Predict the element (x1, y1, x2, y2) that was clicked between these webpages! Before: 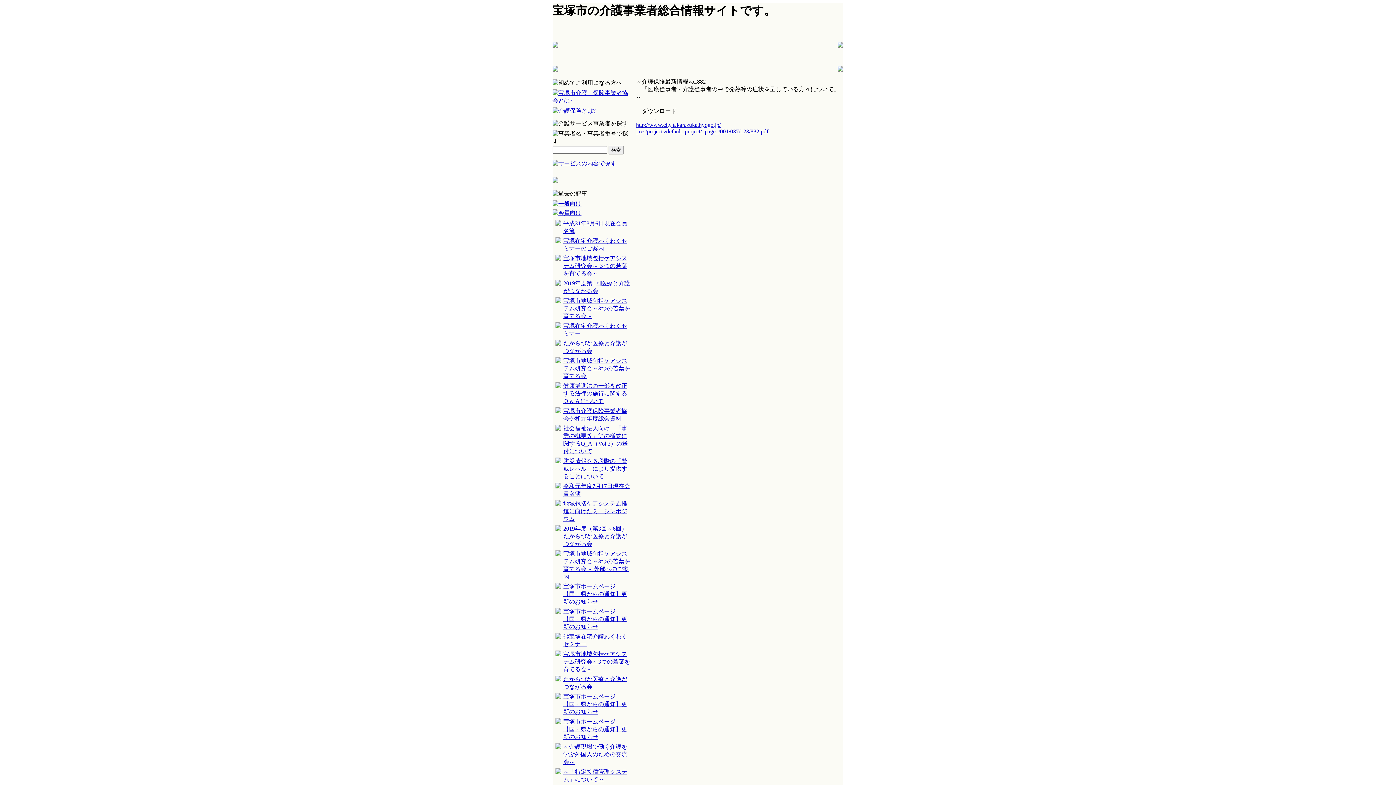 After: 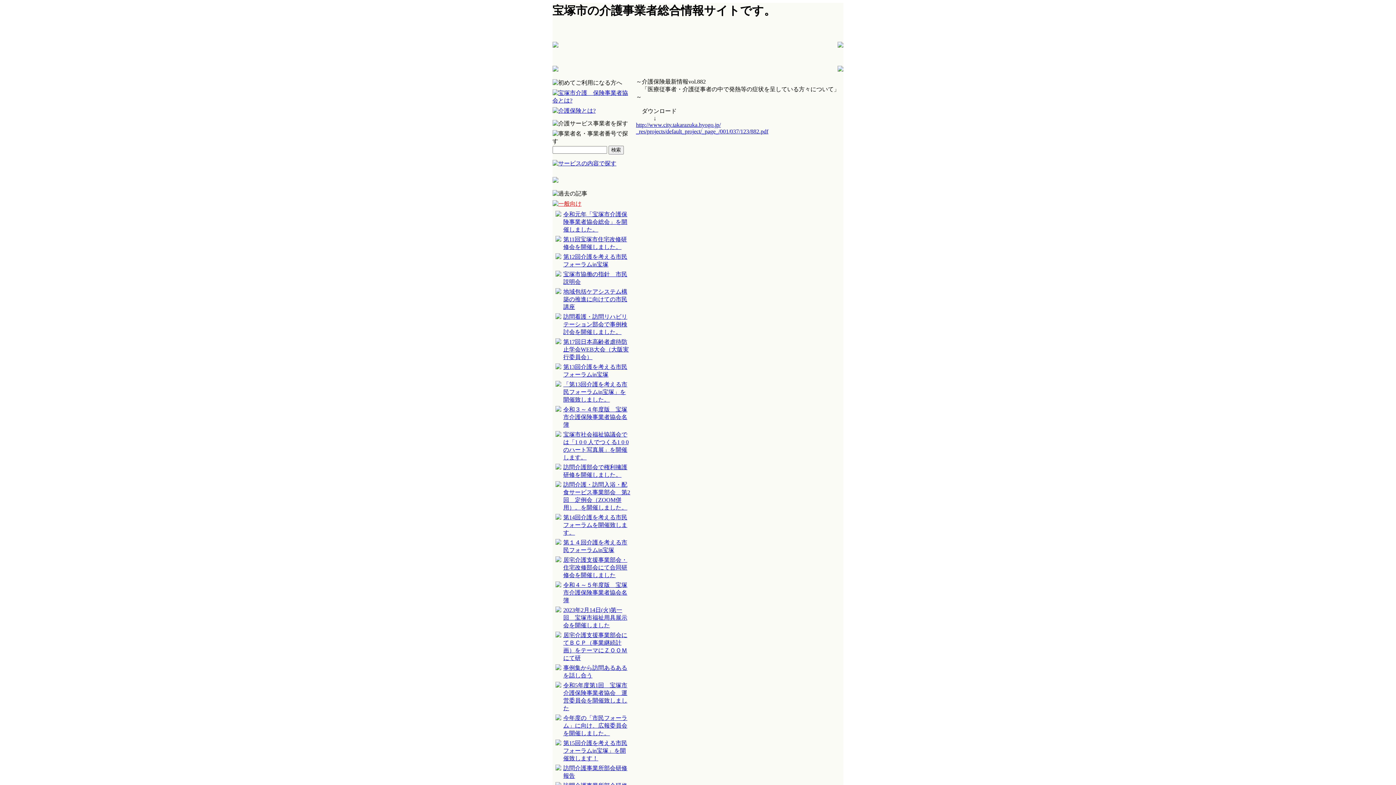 Action: bbox: (552, 200, 581, 206)